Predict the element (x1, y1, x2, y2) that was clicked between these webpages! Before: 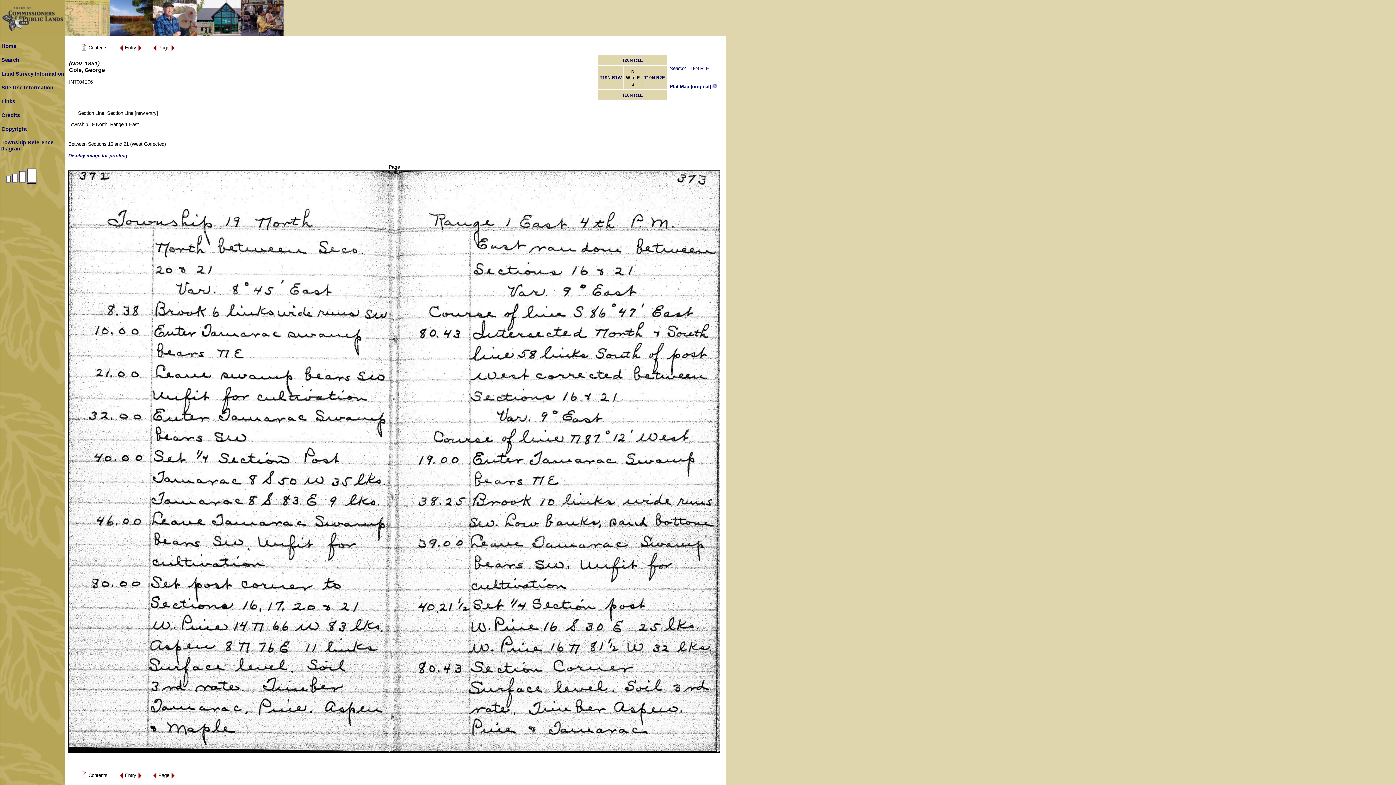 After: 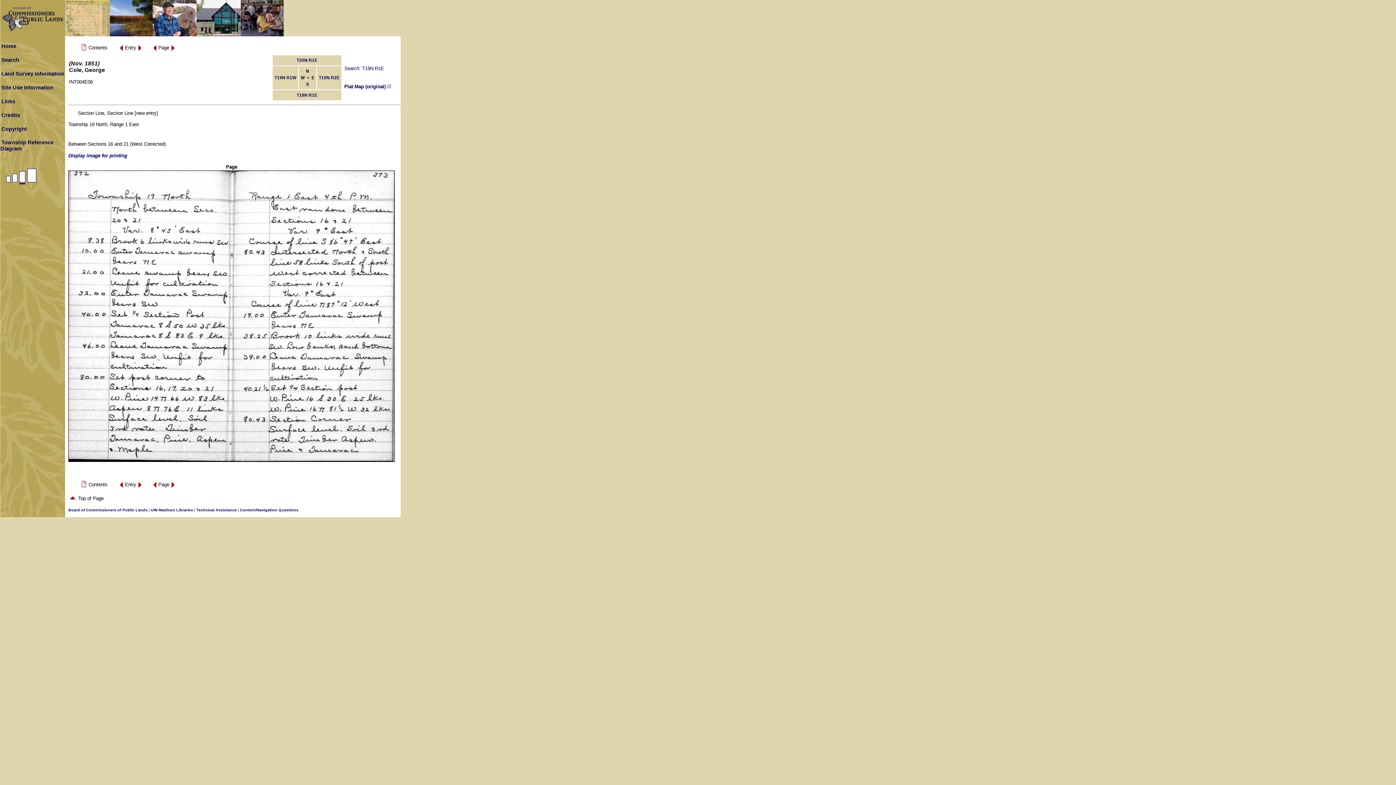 Action: bbox: (18, 182, 26, 188)